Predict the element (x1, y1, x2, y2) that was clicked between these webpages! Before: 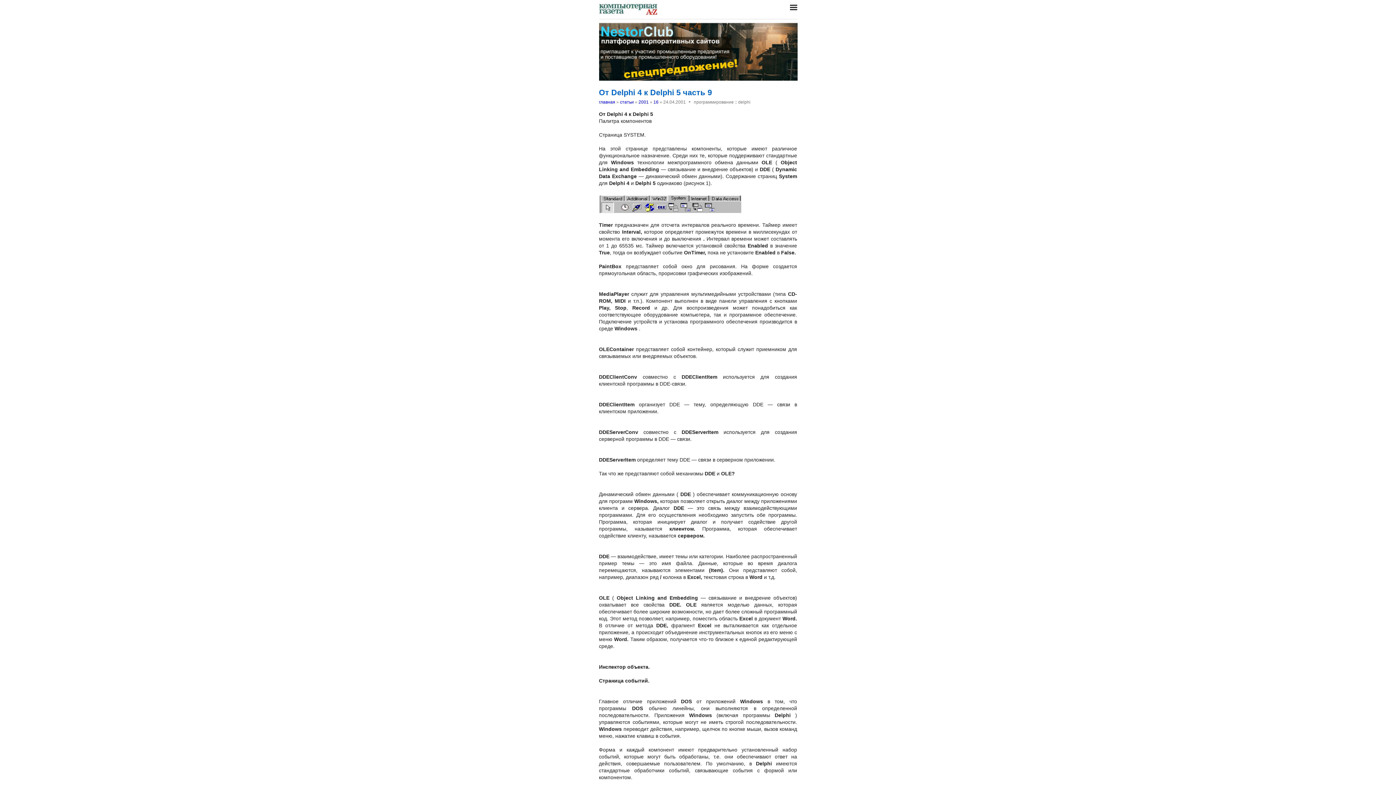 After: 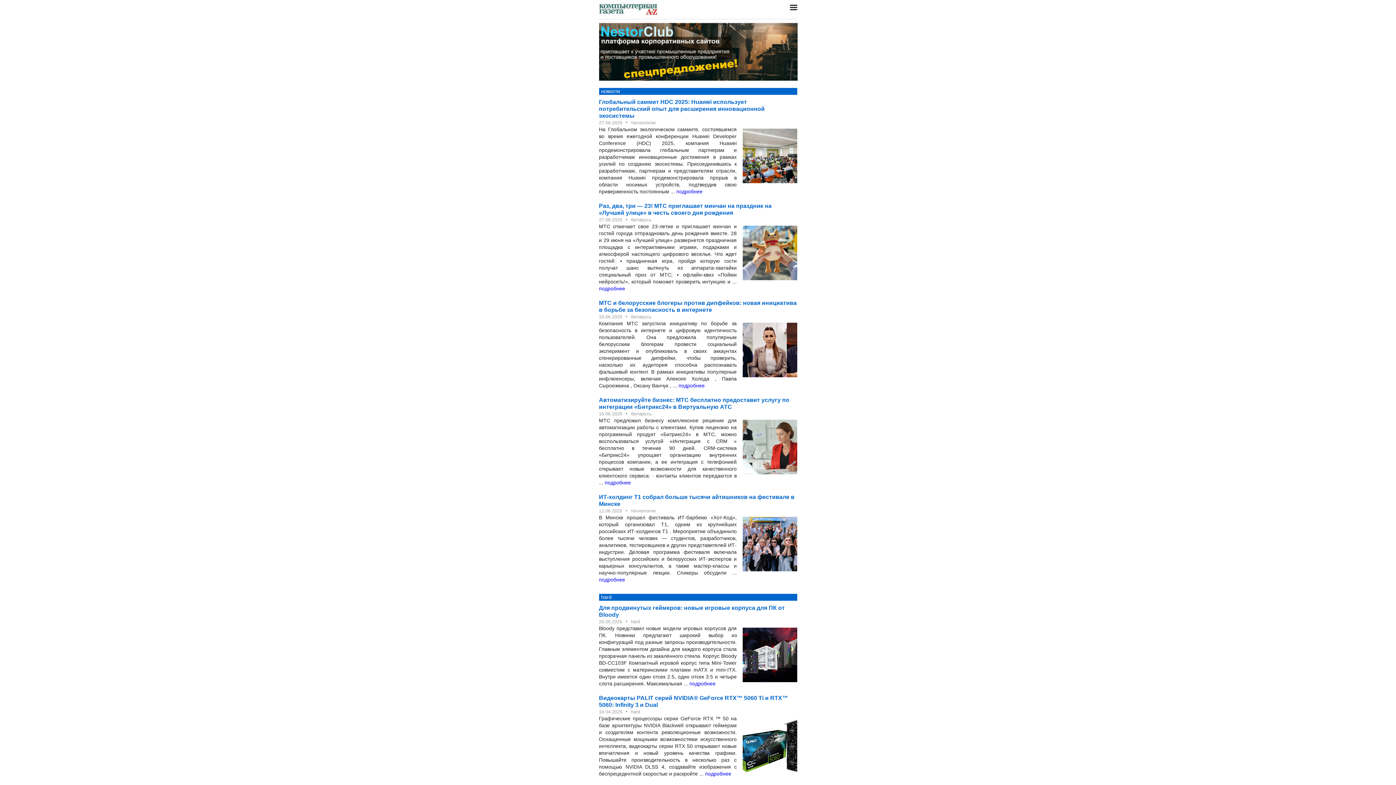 Action: bbox: (599, 2, 657, 18)